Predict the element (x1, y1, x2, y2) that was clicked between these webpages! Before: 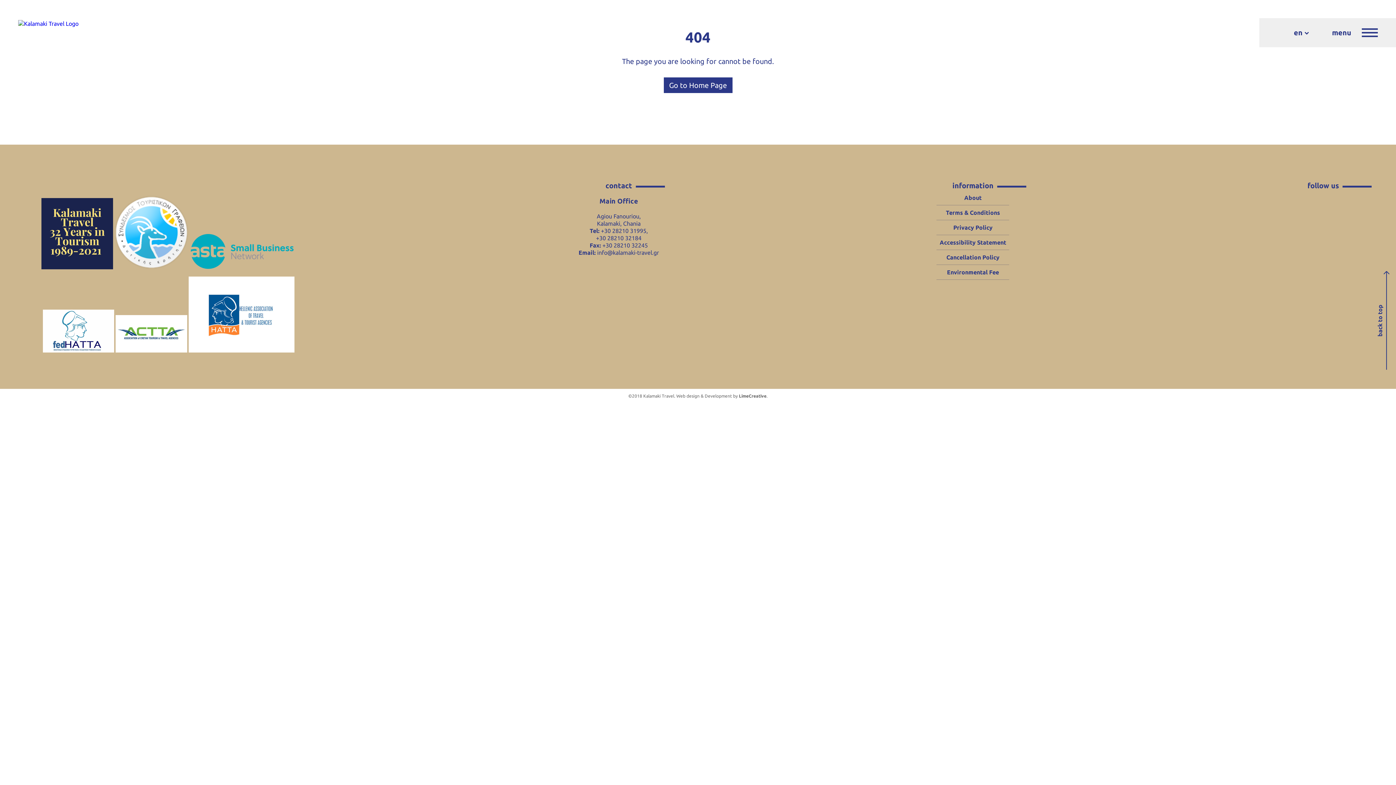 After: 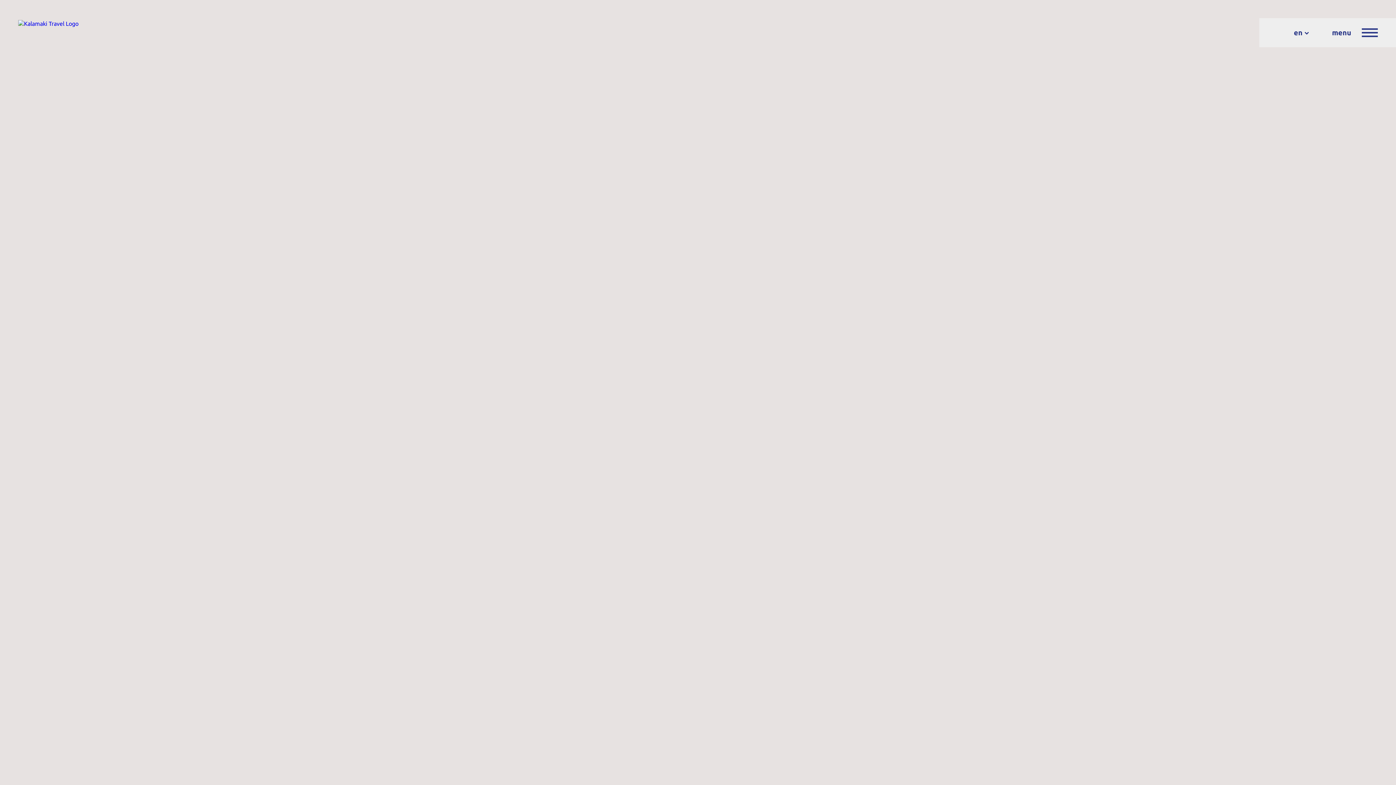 Action: bbox: (953, 224, 992, 230) label: Privacy Policy